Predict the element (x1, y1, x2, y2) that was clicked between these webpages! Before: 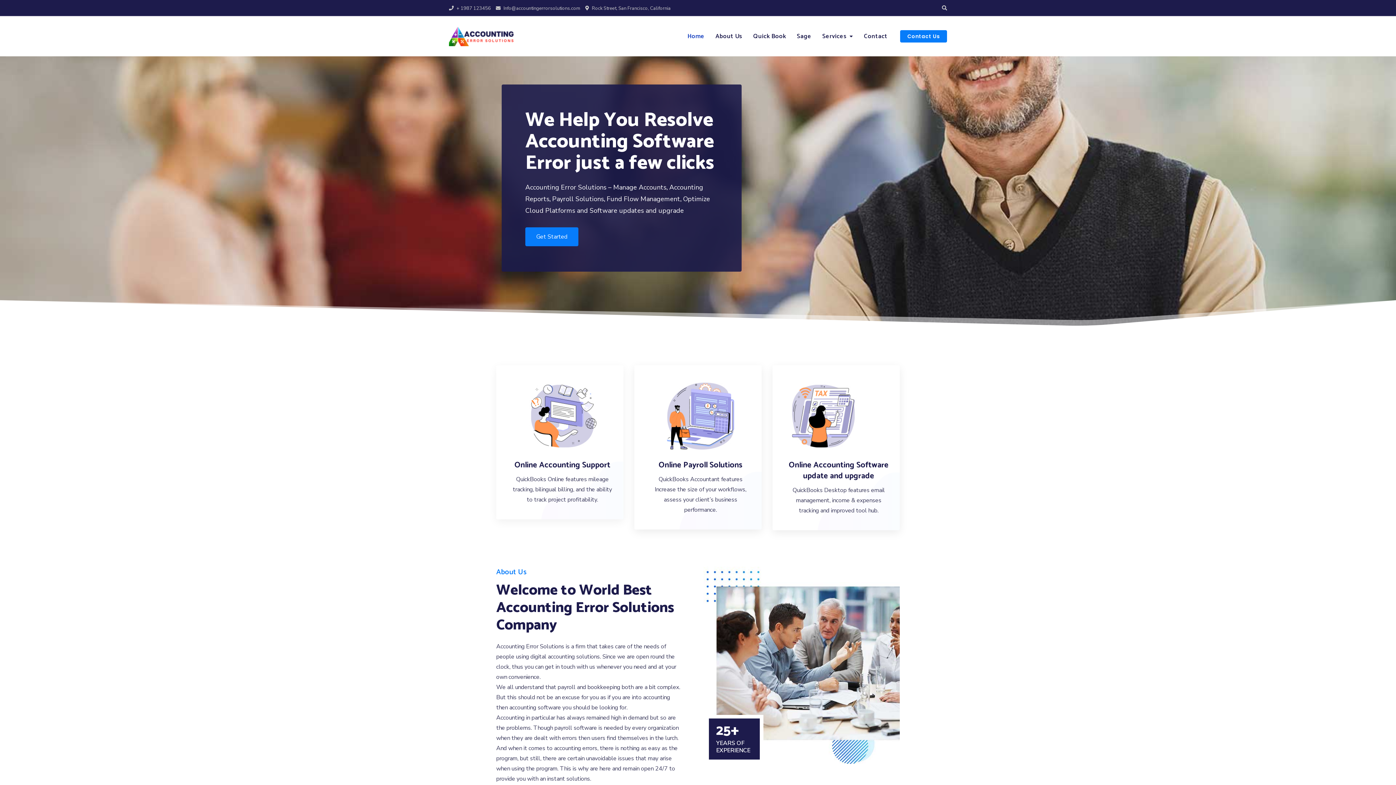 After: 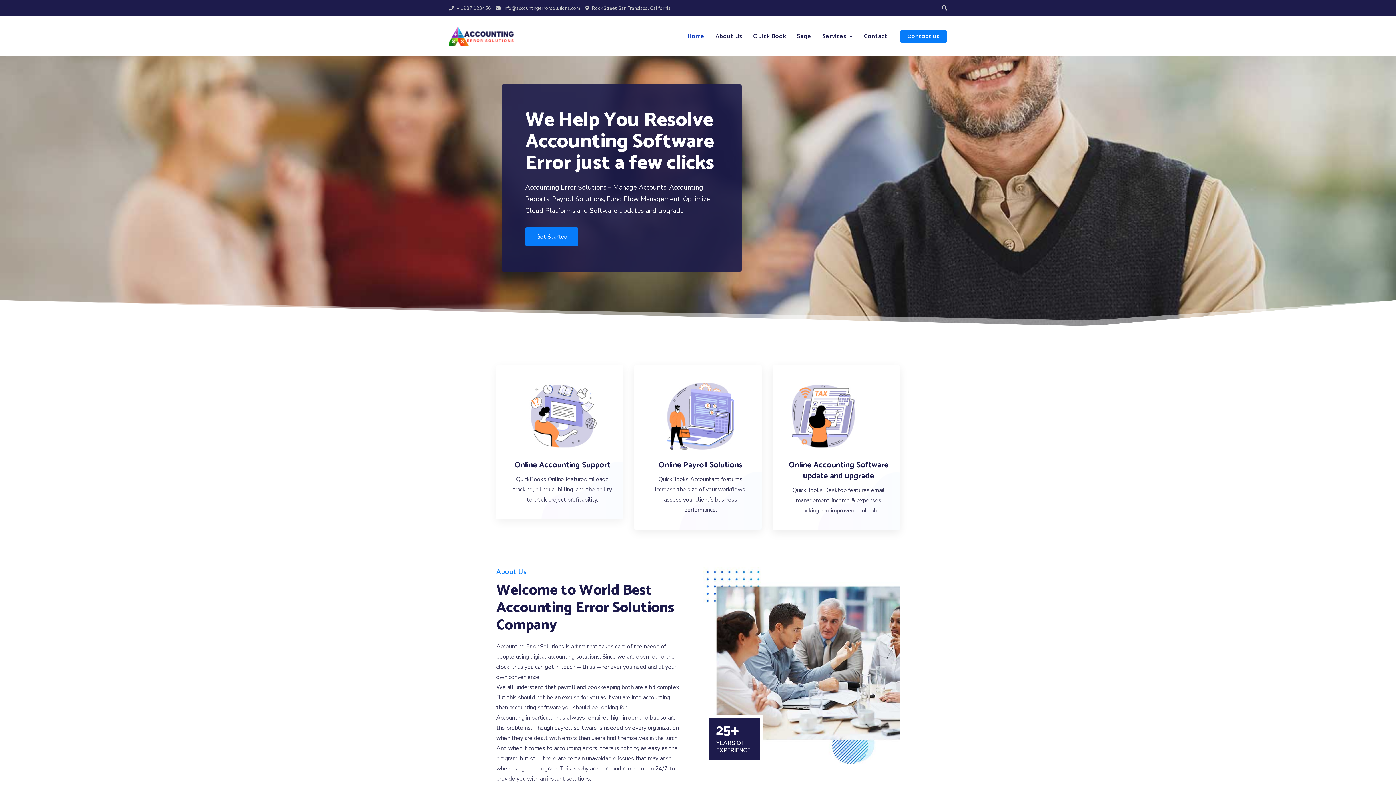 Action: label: Home bbox: (687, 24, 710, 48)